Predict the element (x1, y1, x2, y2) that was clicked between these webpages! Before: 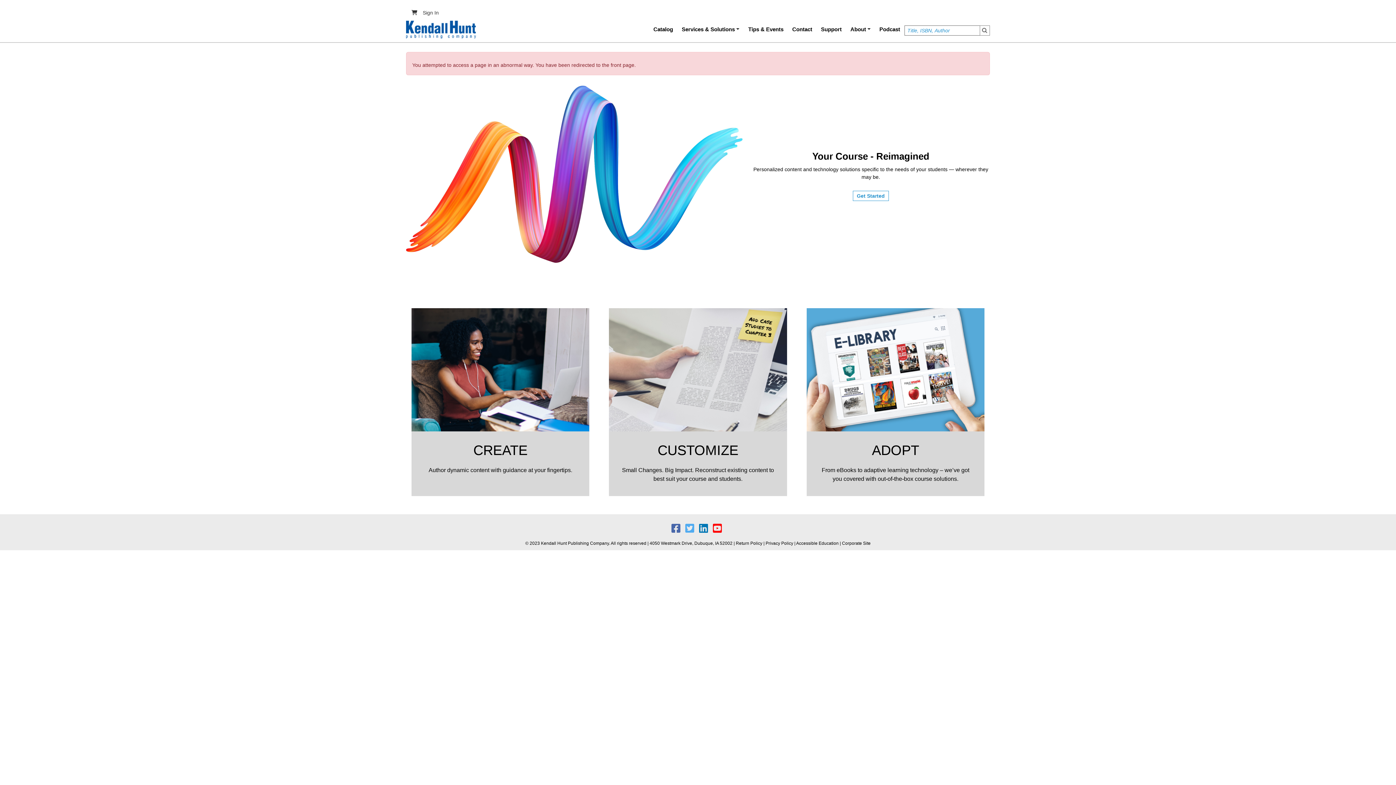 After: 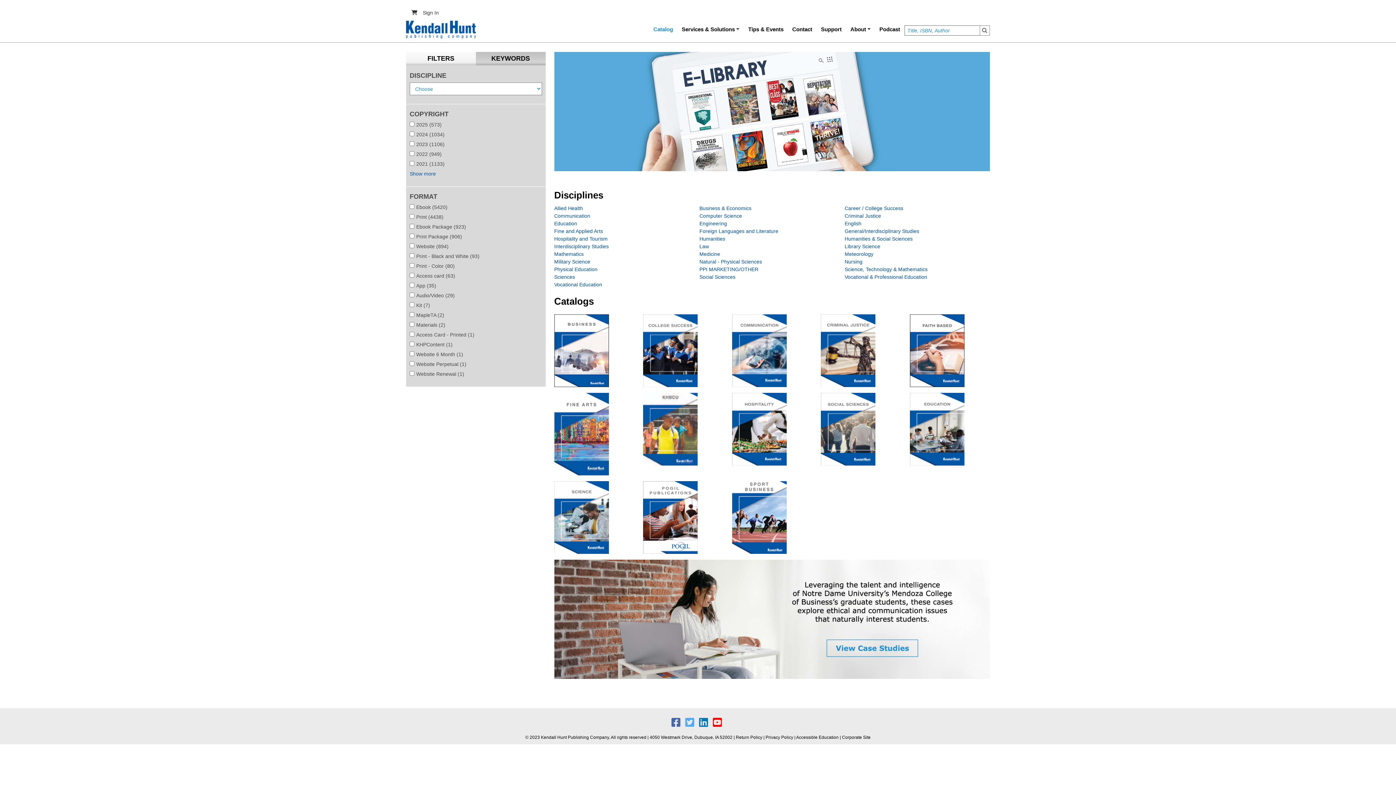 Action: label: Catalog bbox: (649, 19, 677, 39)